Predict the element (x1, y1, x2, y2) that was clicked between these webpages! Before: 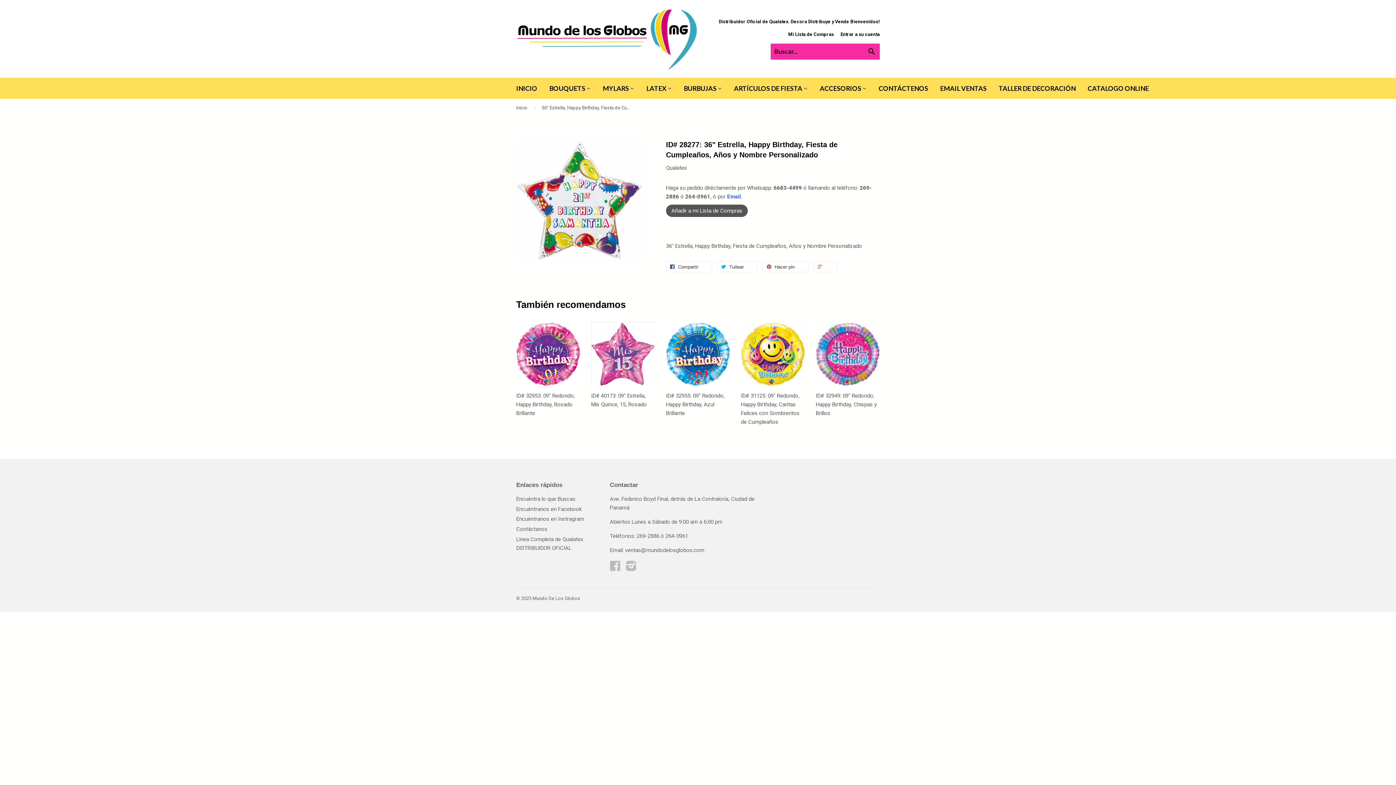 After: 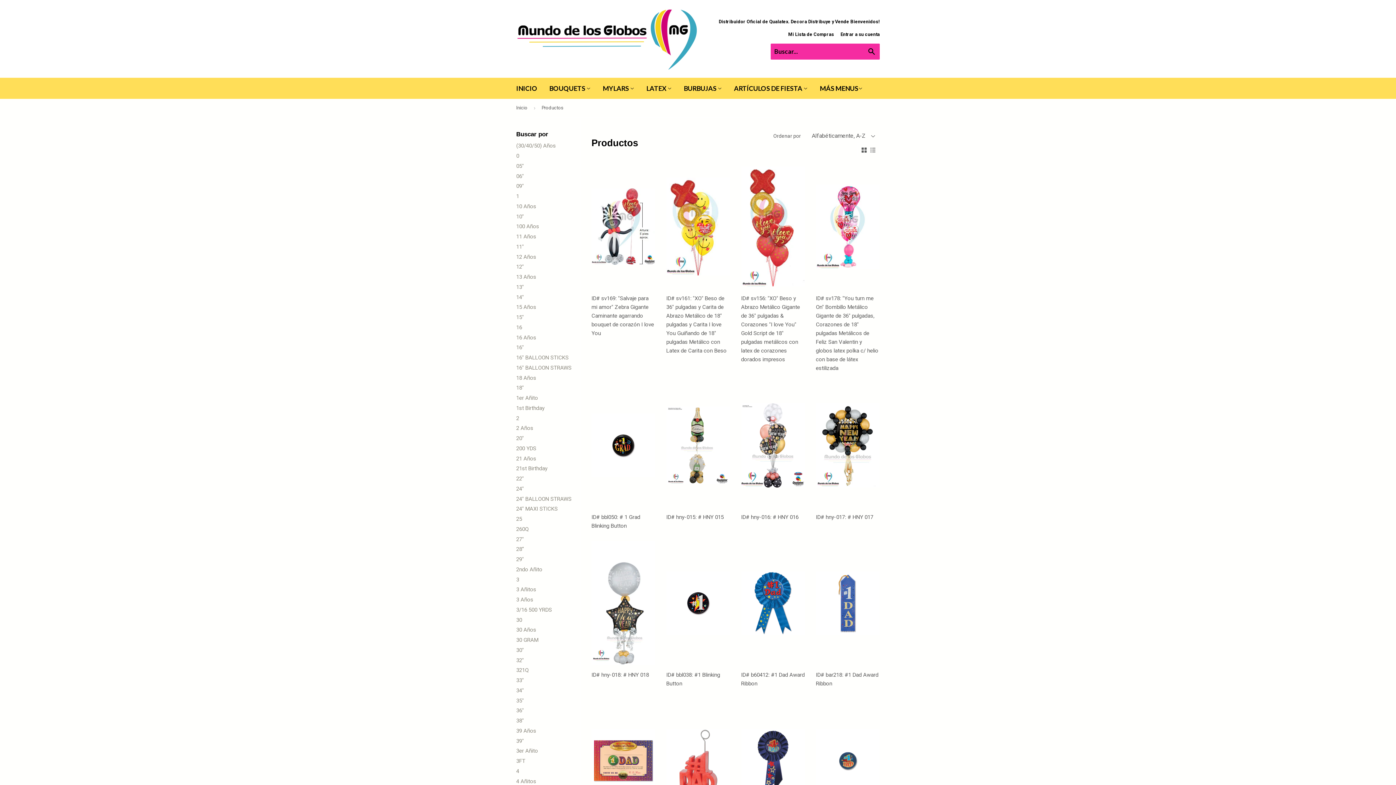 Action: label: BOUQUETS  bbox: (544, 77, 596, 98)